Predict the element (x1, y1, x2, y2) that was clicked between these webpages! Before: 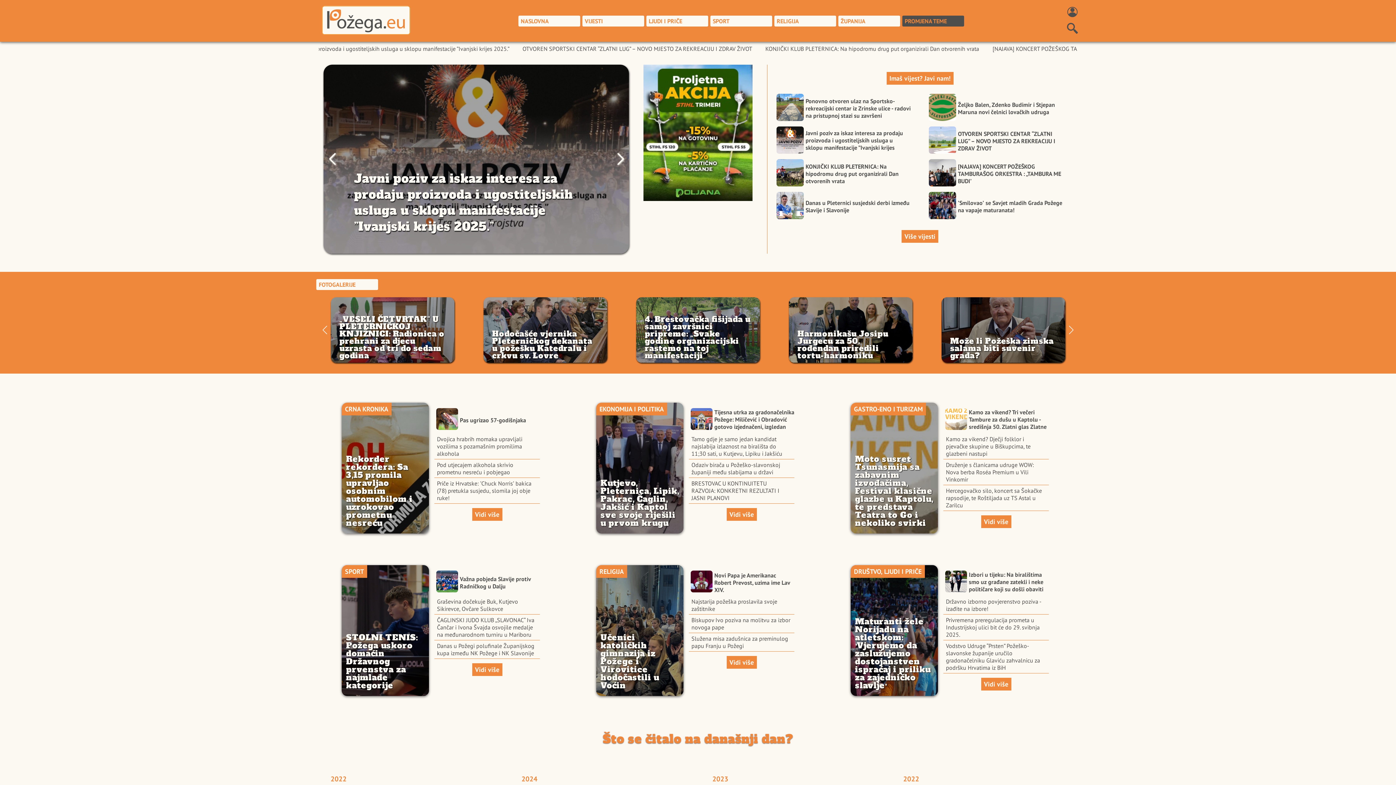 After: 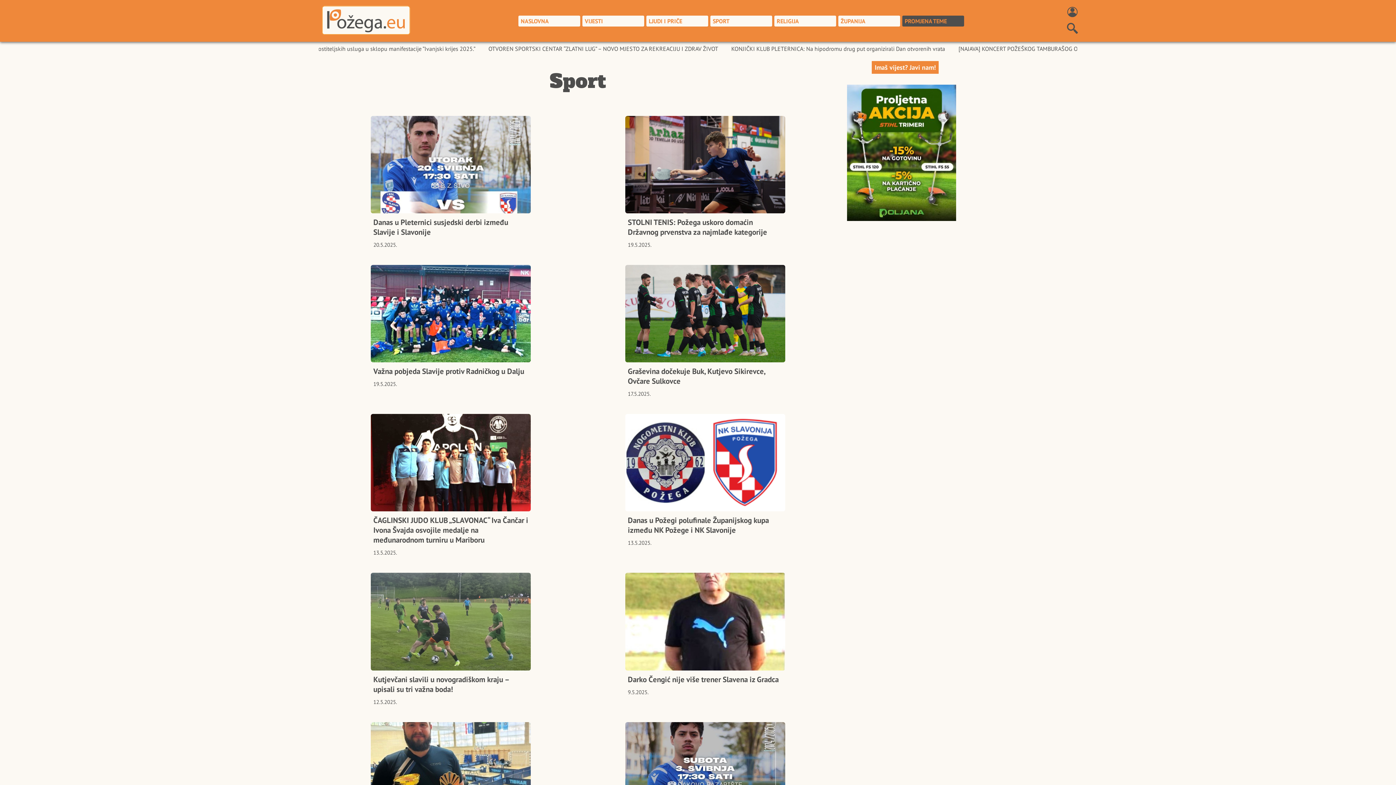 Action: bbox: (472, 663, 502, 676) label: Vidi više